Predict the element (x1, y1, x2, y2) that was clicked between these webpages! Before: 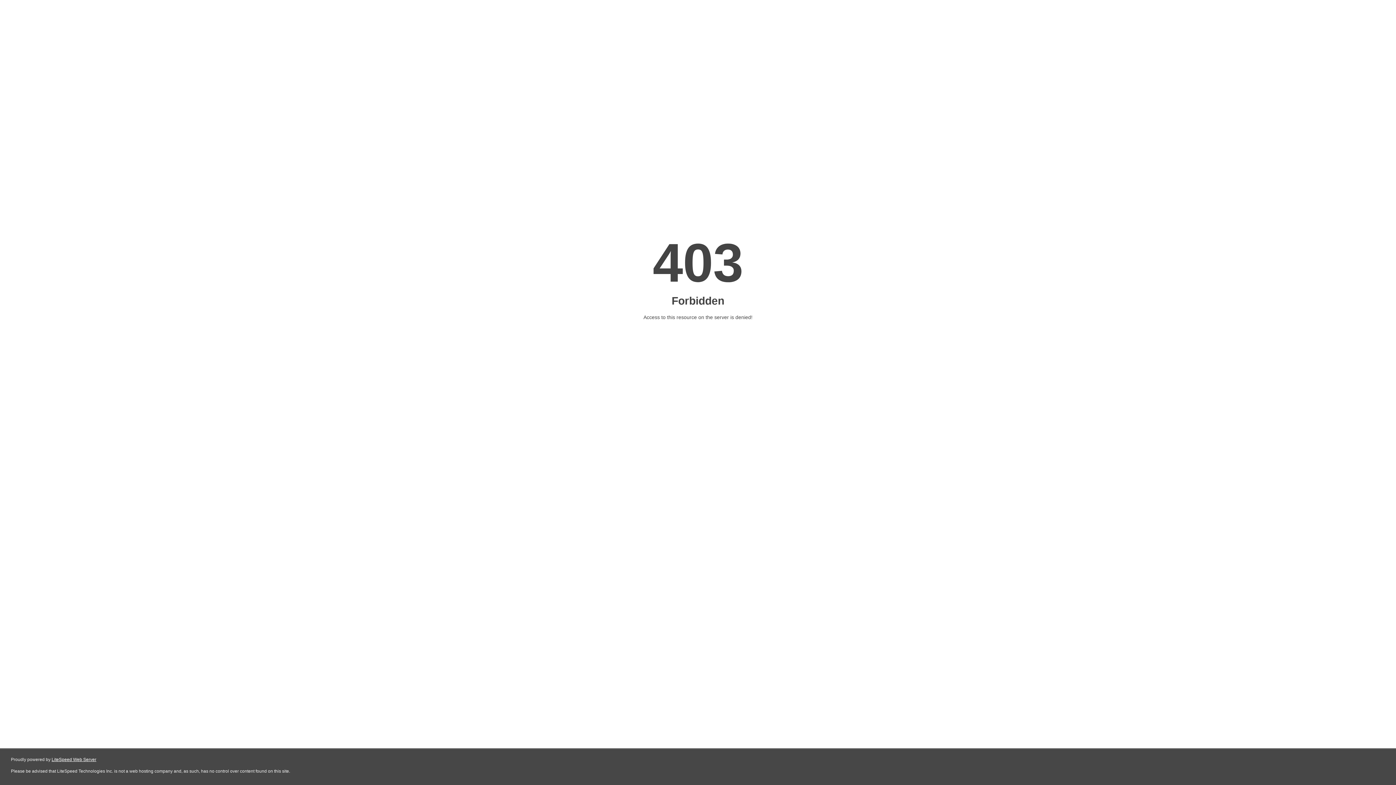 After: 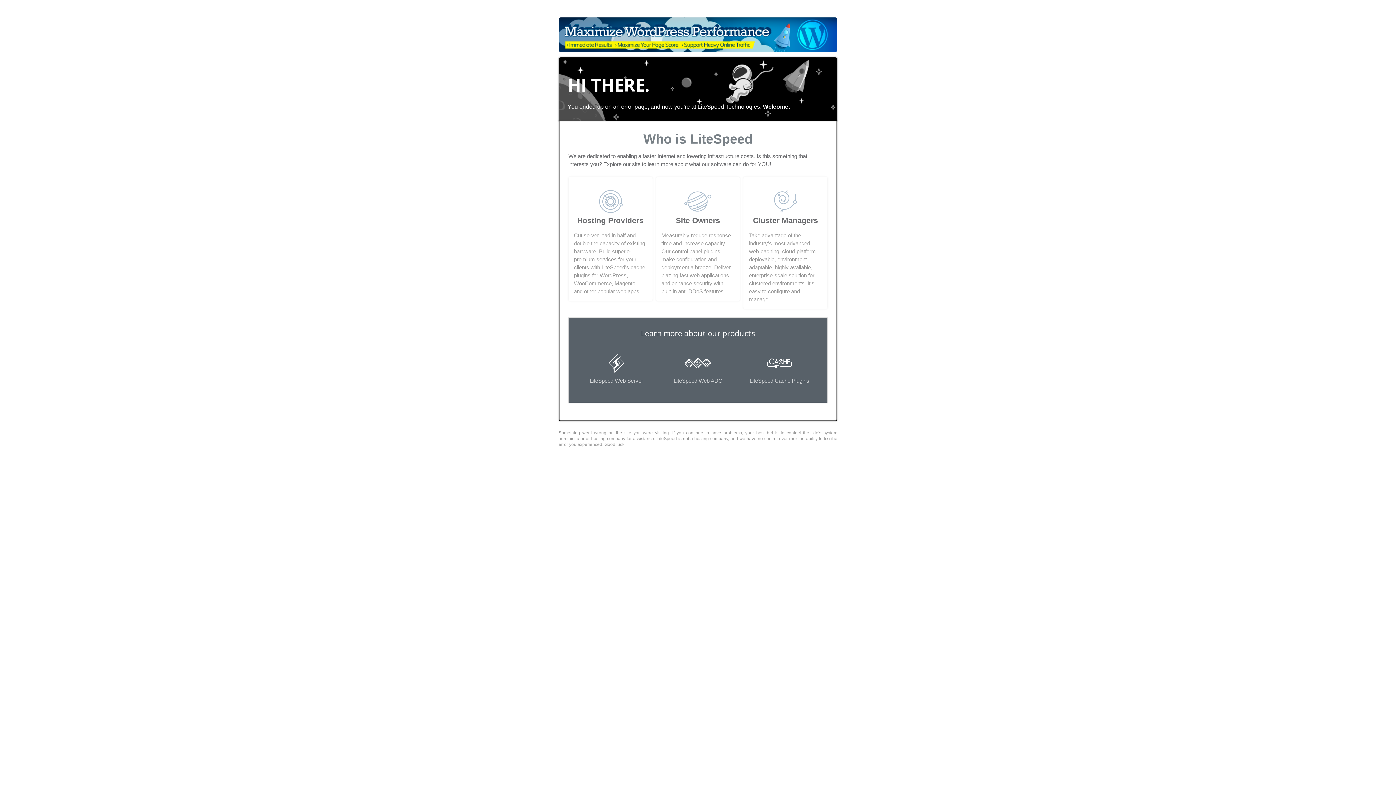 Action: label: LiteSpeed Web Server bbox: (51, 757, 96, 762)